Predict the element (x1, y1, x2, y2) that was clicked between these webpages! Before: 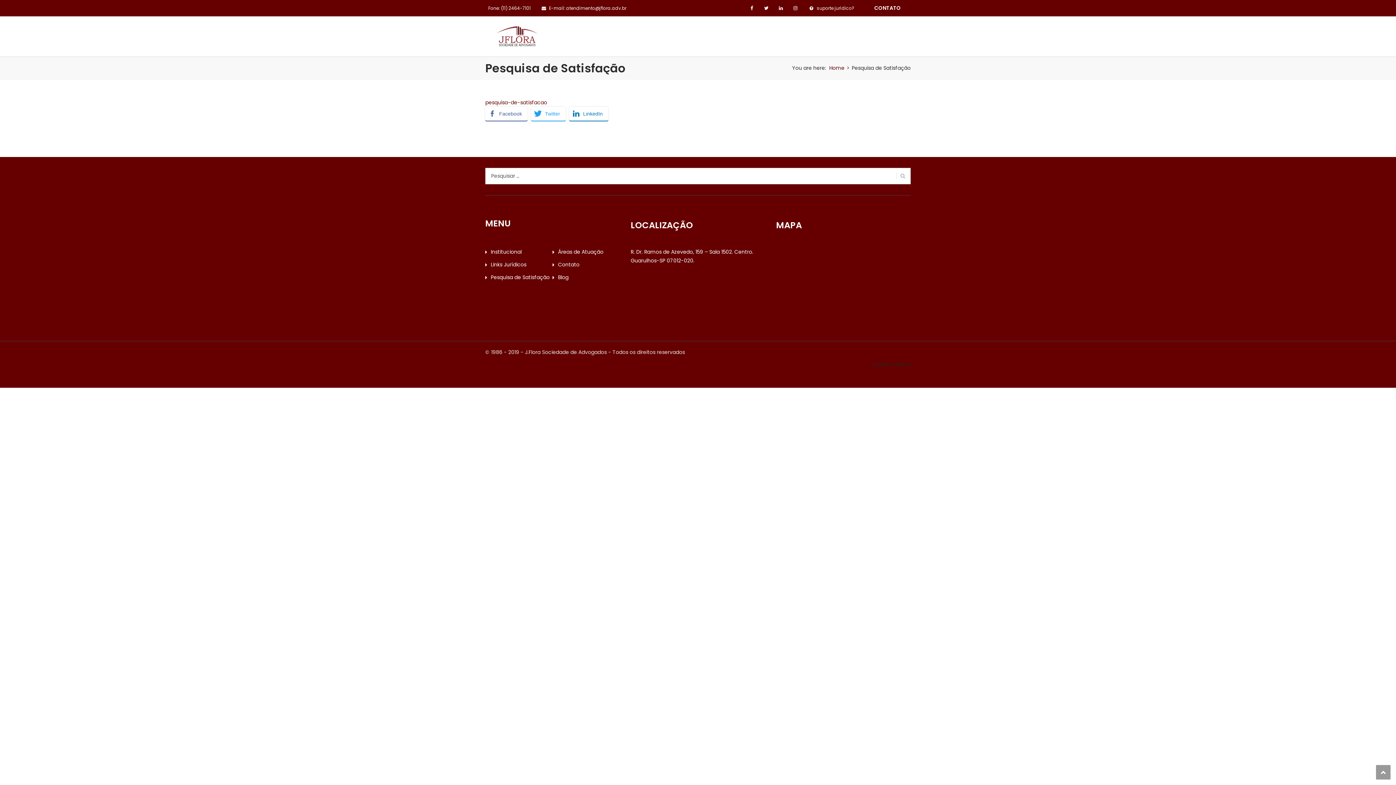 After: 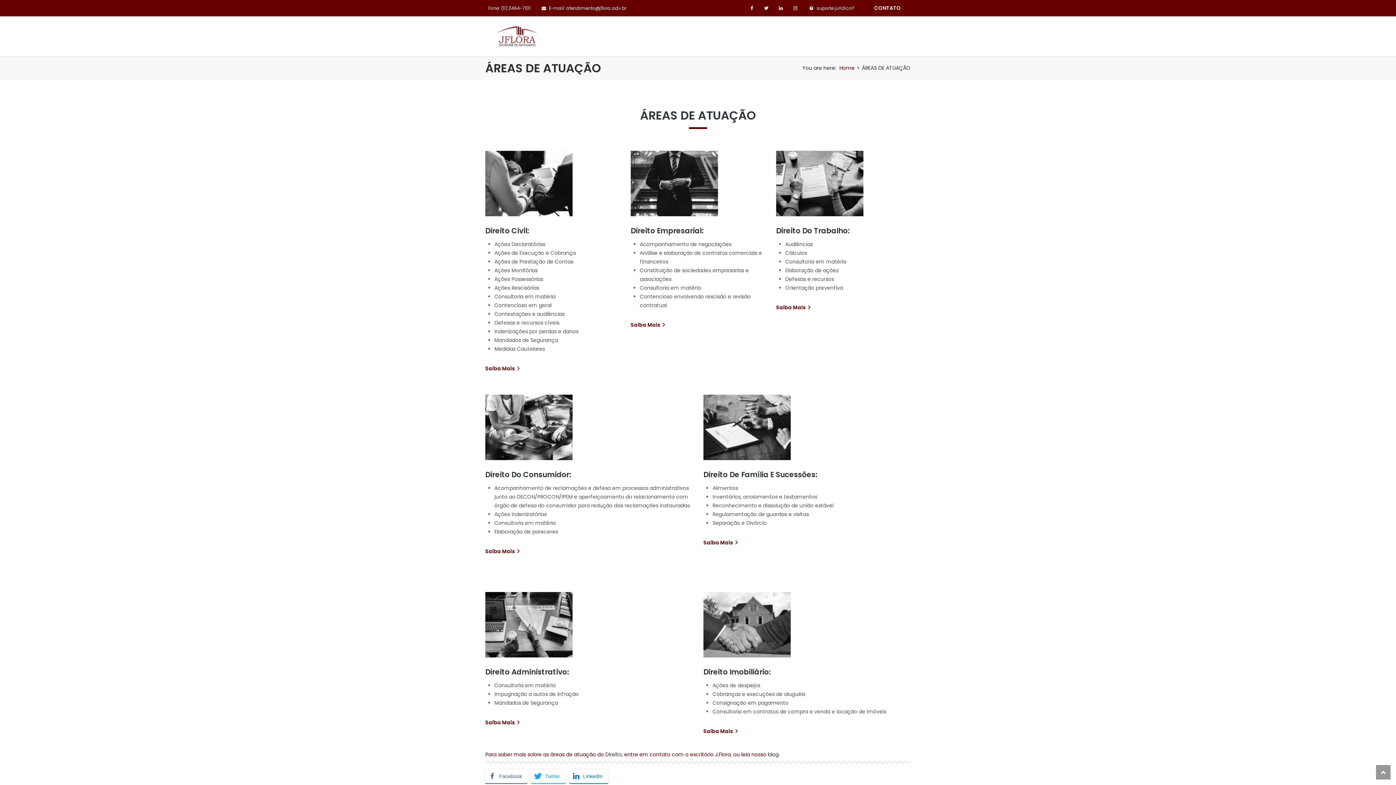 Action: label: Áreas de Atuação bbox: (558, 248, 603, 255)